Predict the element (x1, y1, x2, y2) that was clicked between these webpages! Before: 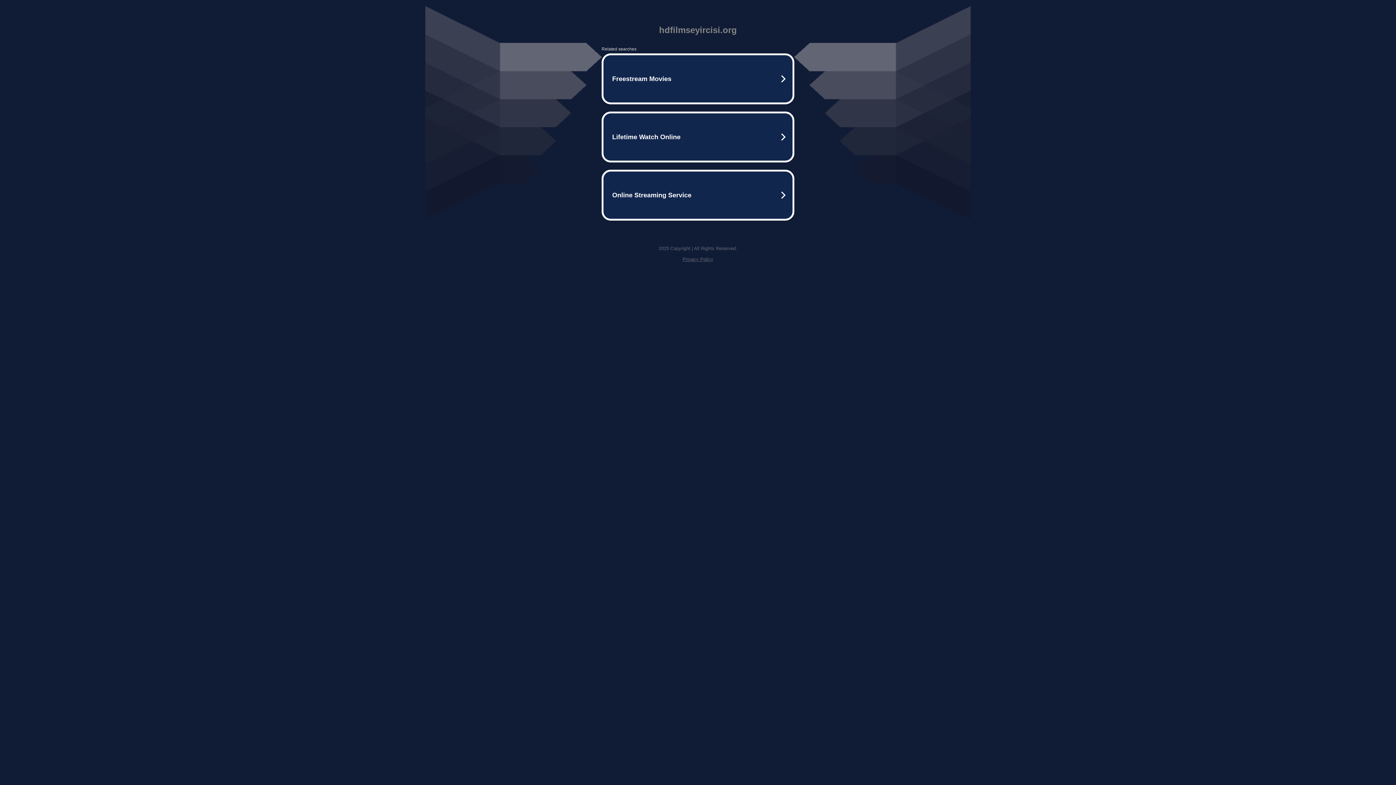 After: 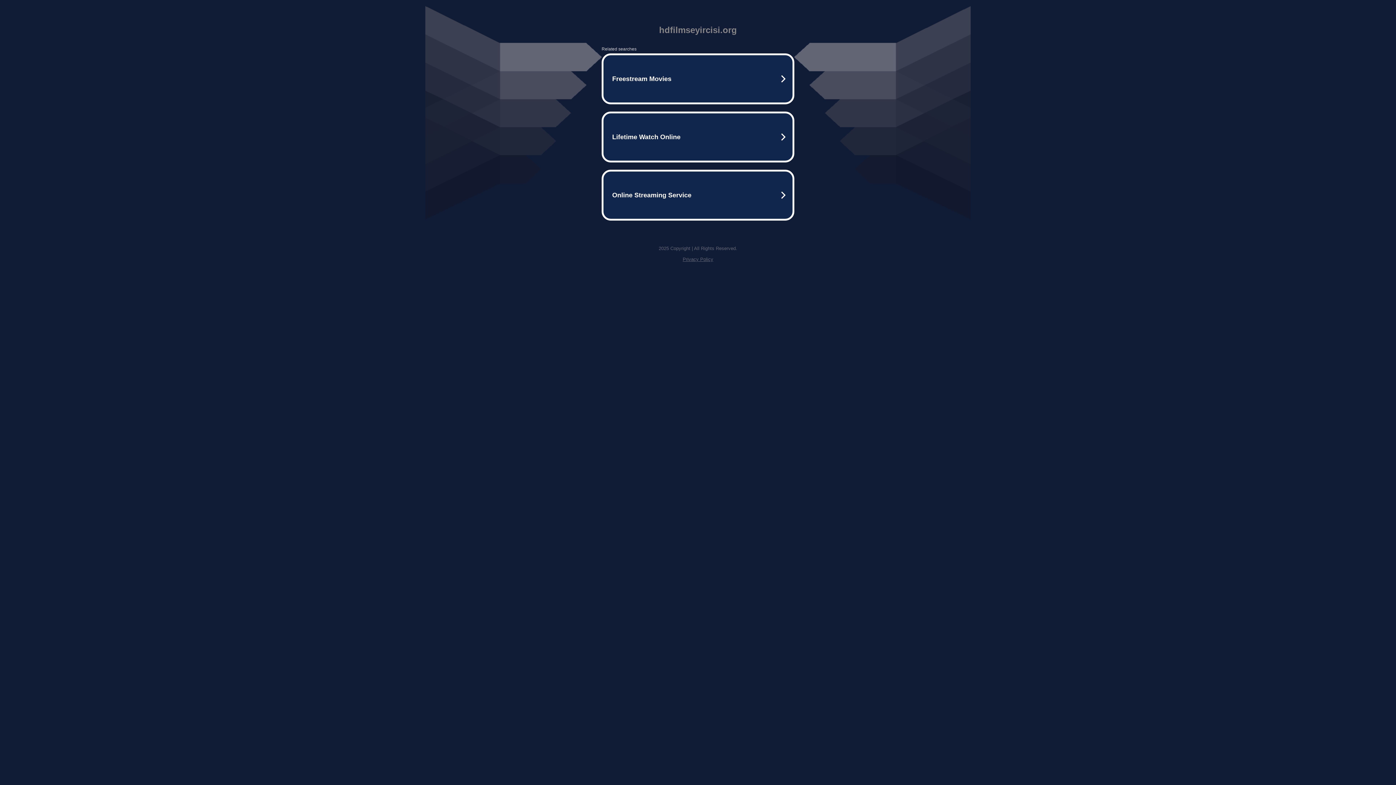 Action: bbox: (682, 256, 713, 262) label: Privacy Policy